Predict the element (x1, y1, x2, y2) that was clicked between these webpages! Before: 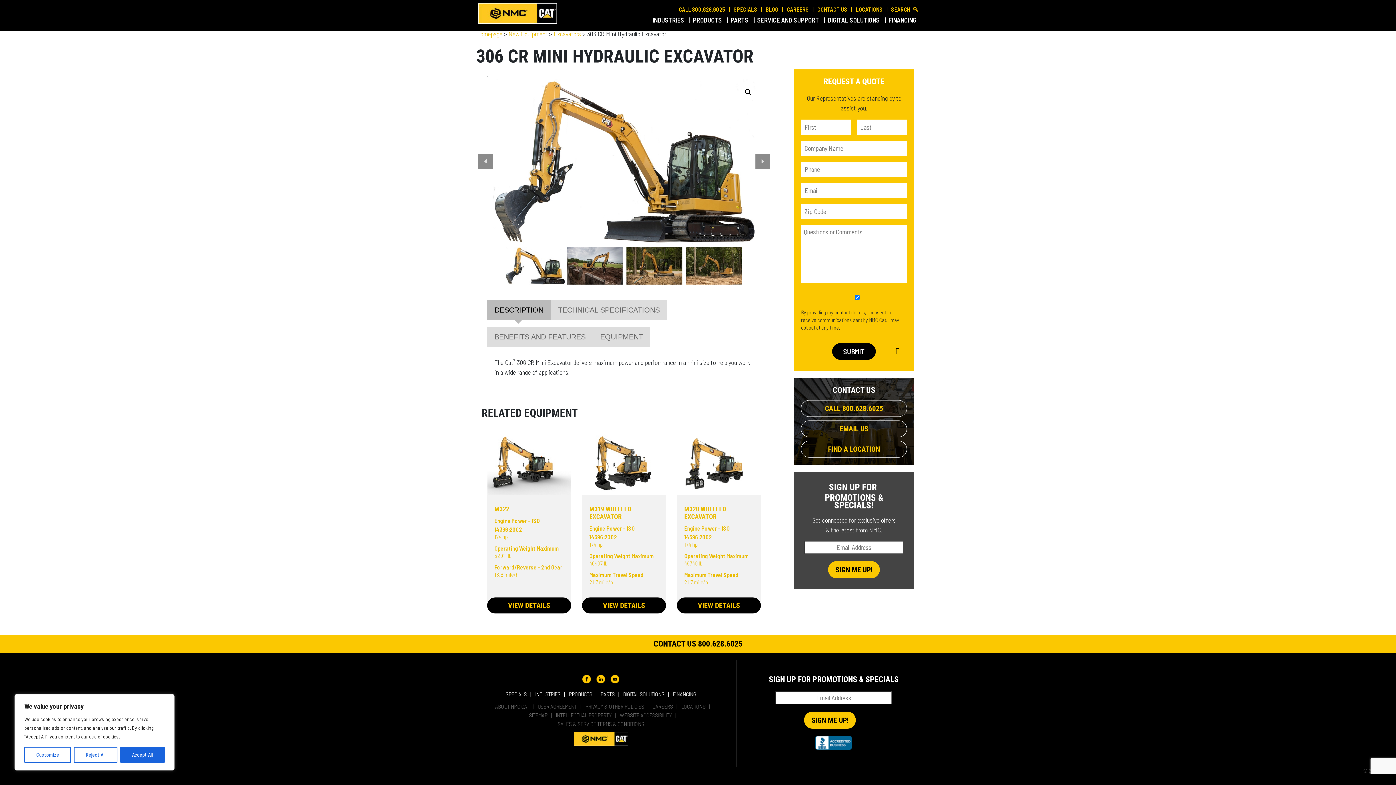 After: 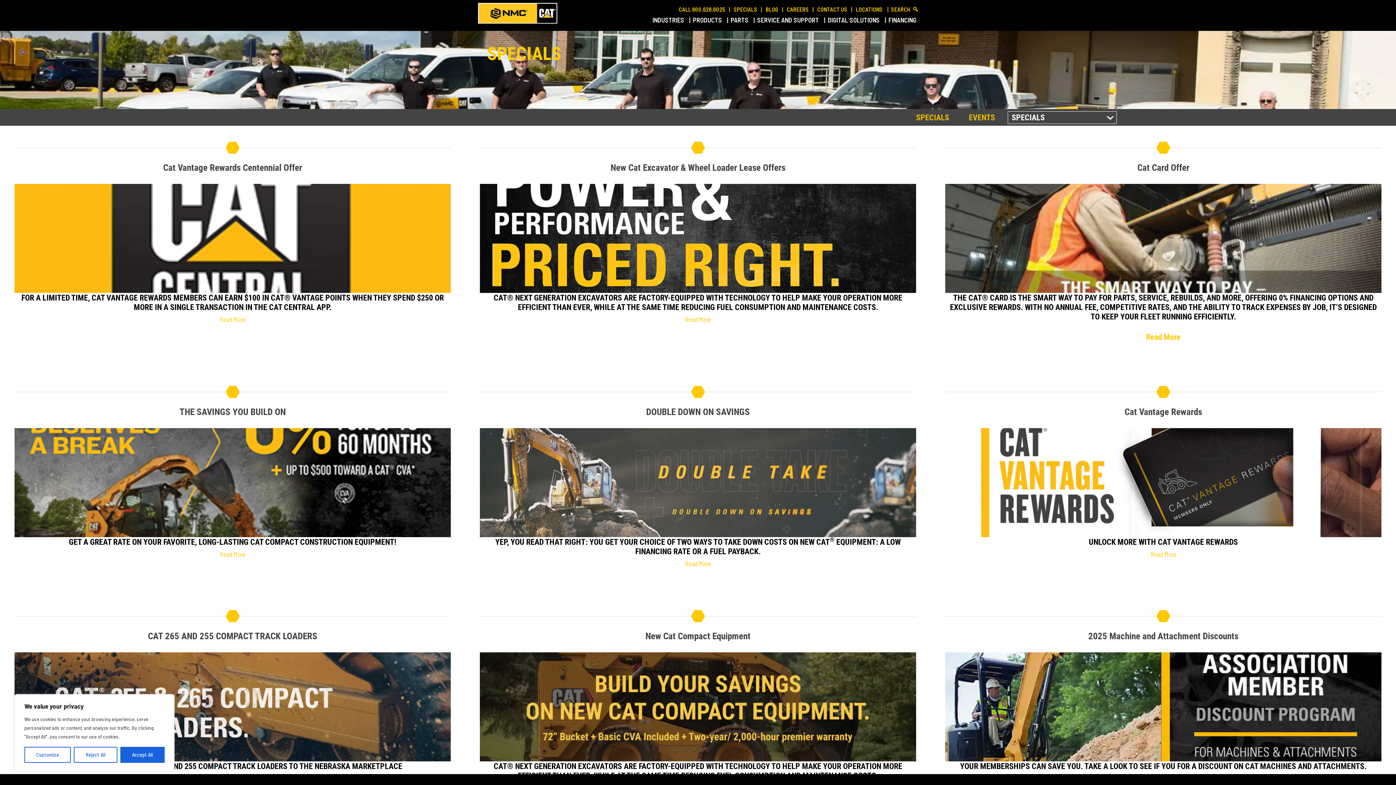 Action: bbox: (730, 4, 762, 14) label: SPECIALS